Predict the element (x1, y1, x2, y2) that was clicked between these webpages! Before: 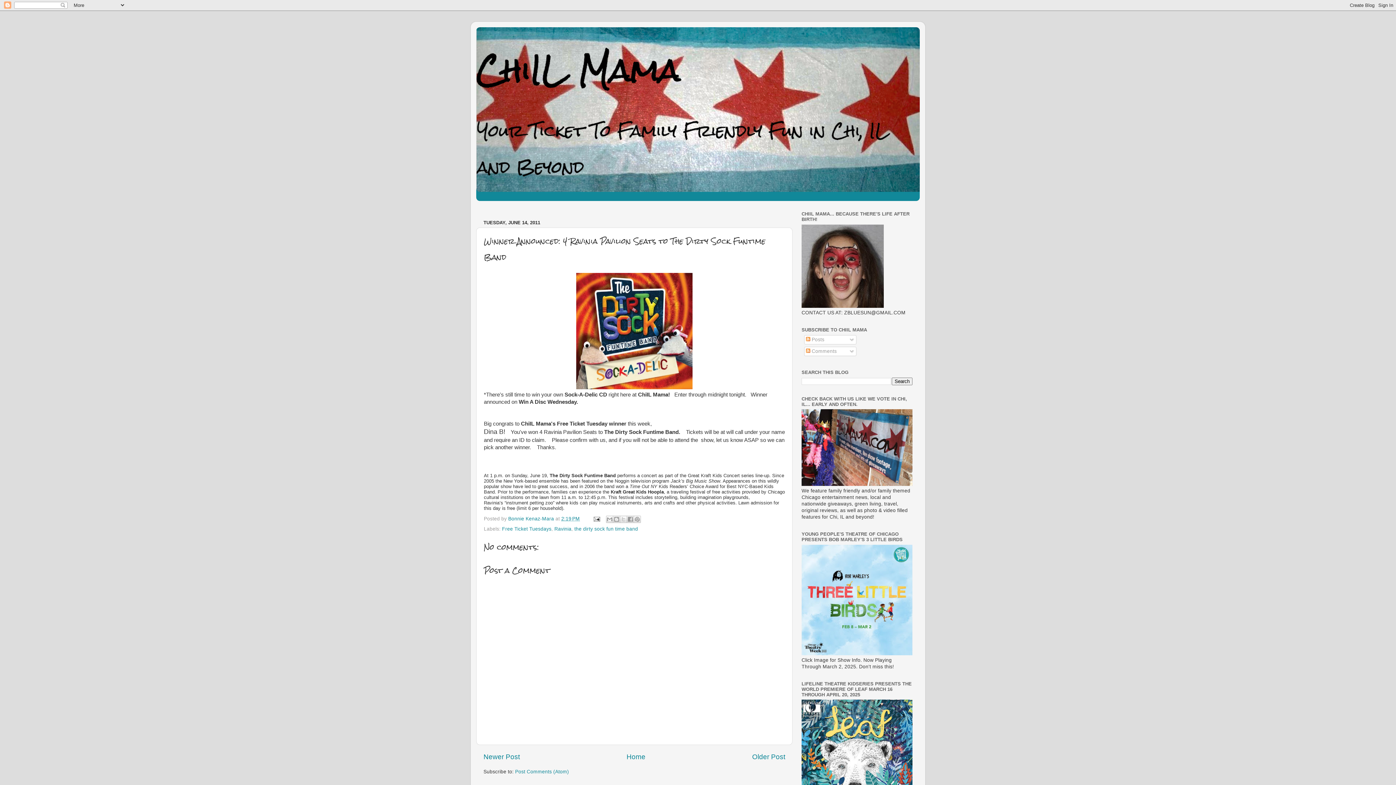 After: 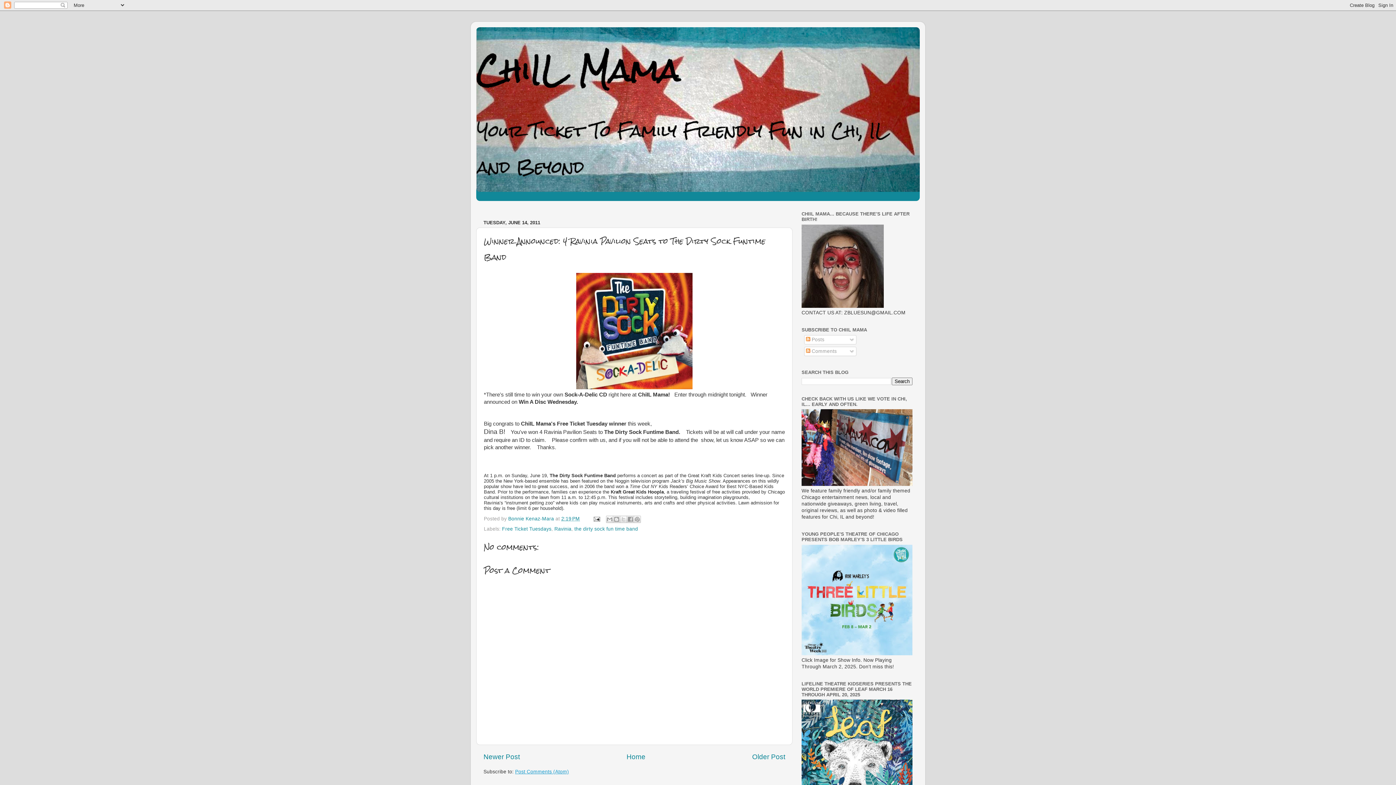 Action: label: Post Comments (Atom) bbox: (515, 769, 569, 774)